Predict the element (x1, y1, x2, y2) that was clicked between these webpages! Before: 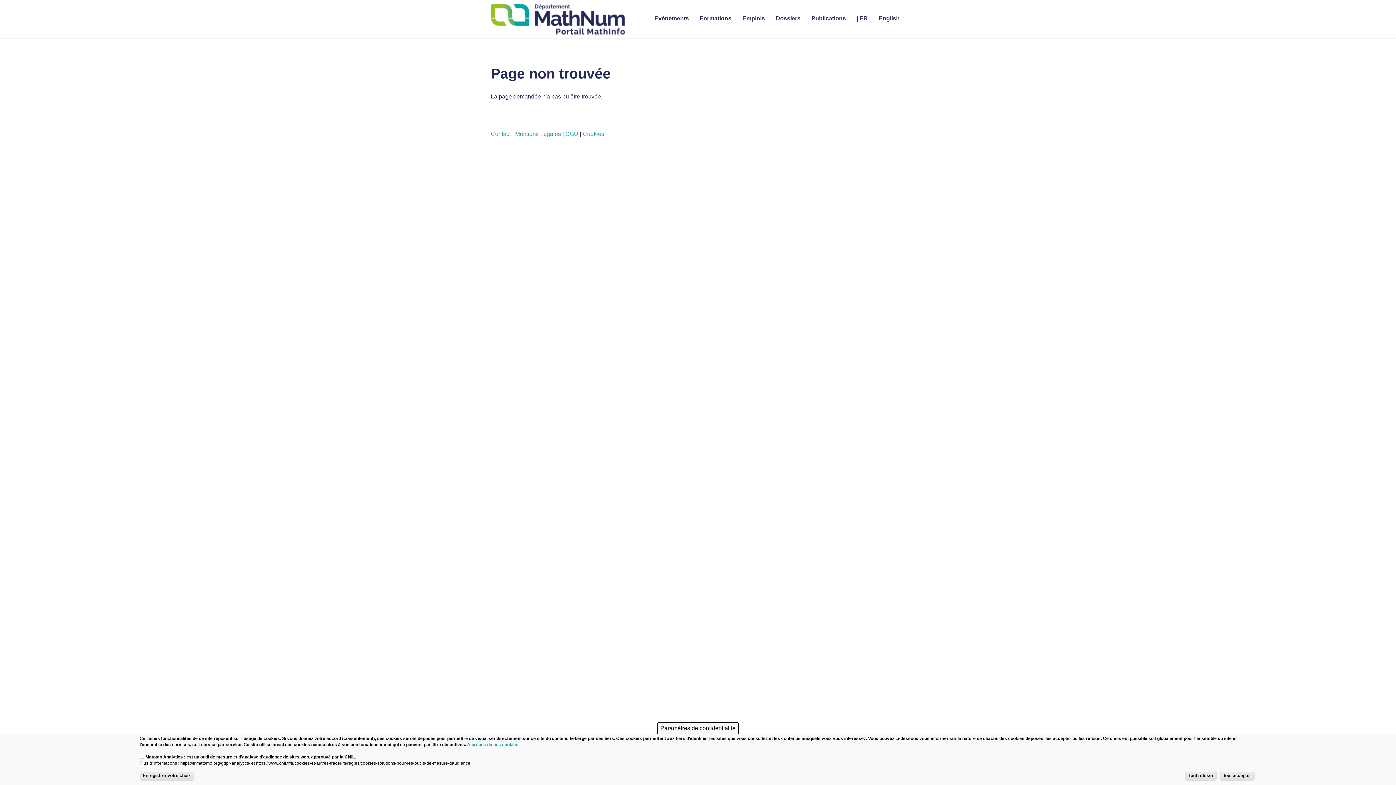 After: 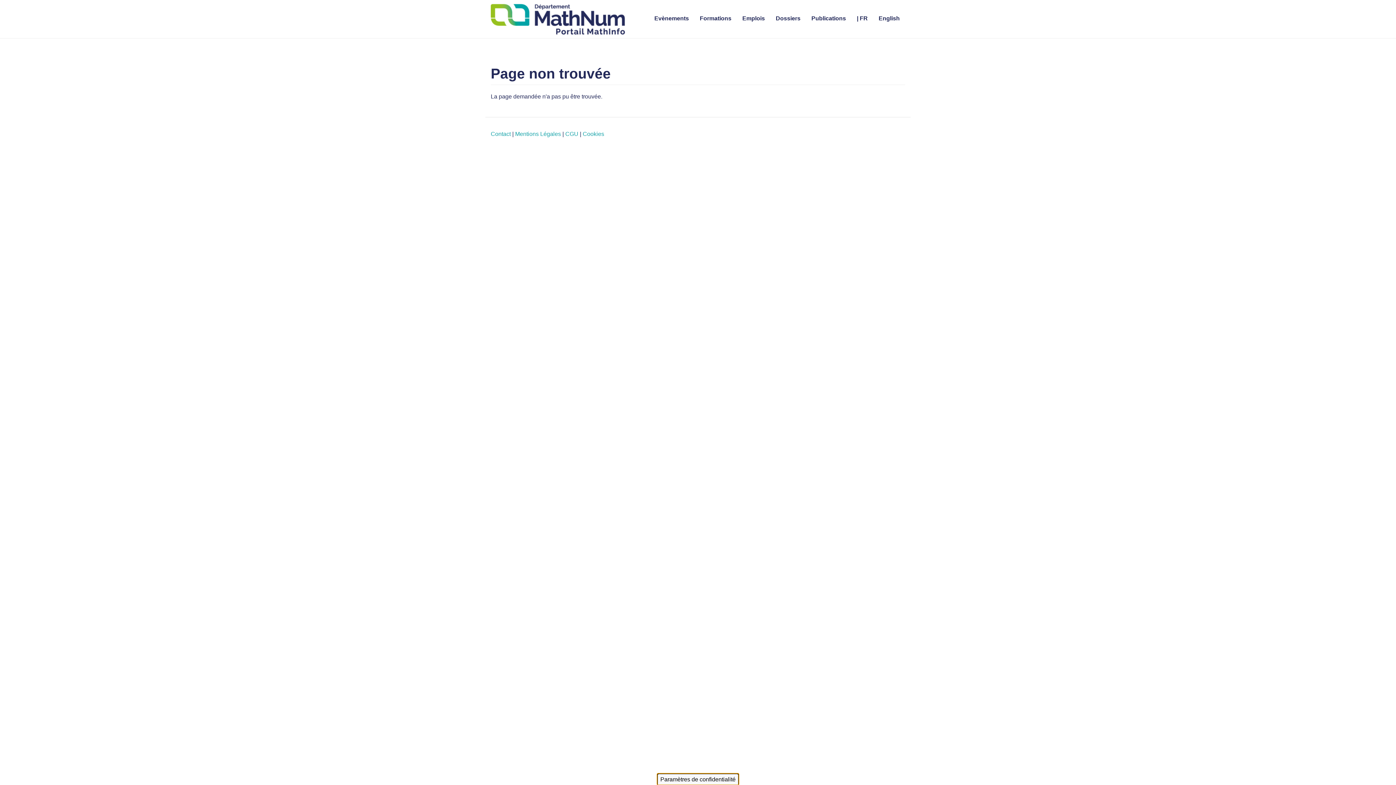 Action: bbox: (657, 722, 739, 734) label: Paramètres de confidentialité